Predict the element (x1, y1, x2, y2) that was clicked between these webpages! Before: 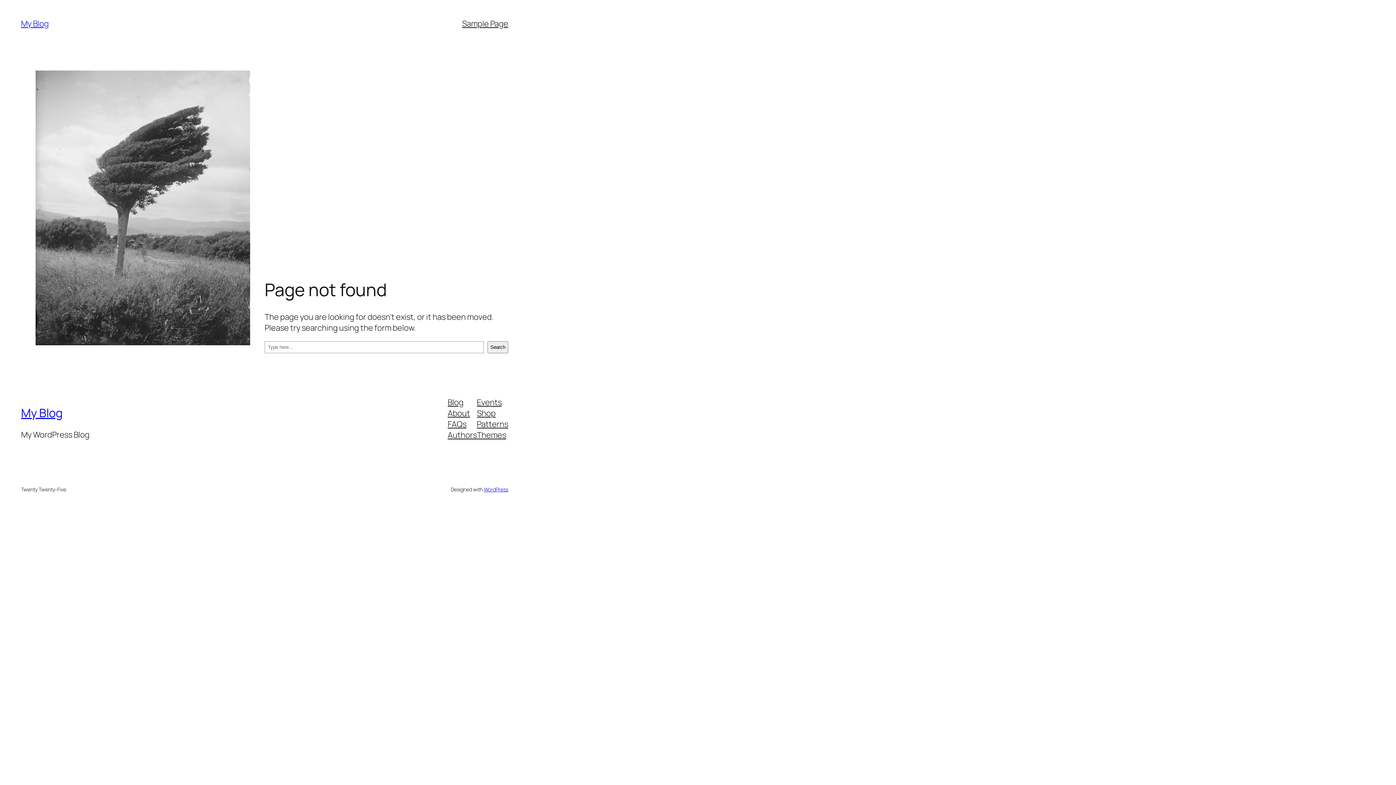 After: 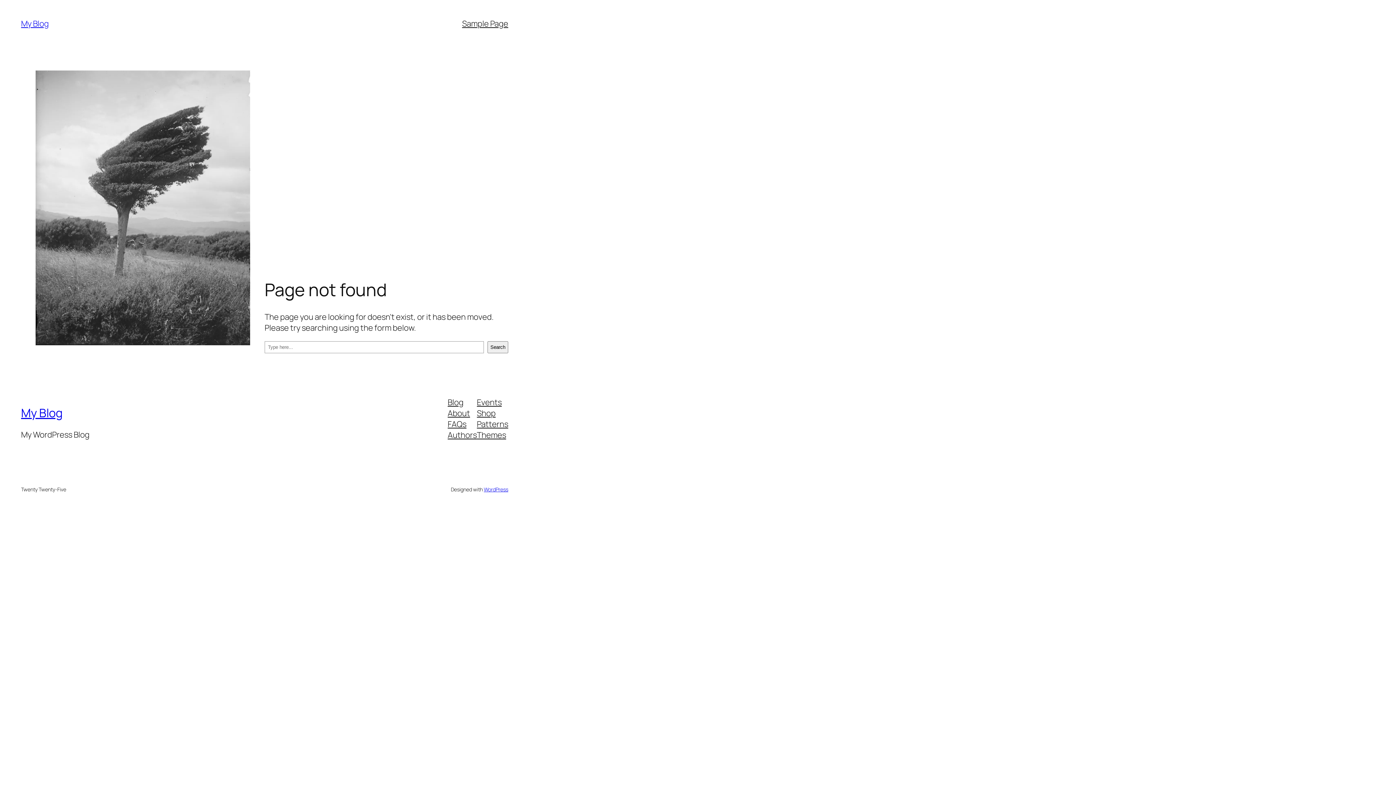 Action: bbox: (477, 396, 501, 407) label: Events